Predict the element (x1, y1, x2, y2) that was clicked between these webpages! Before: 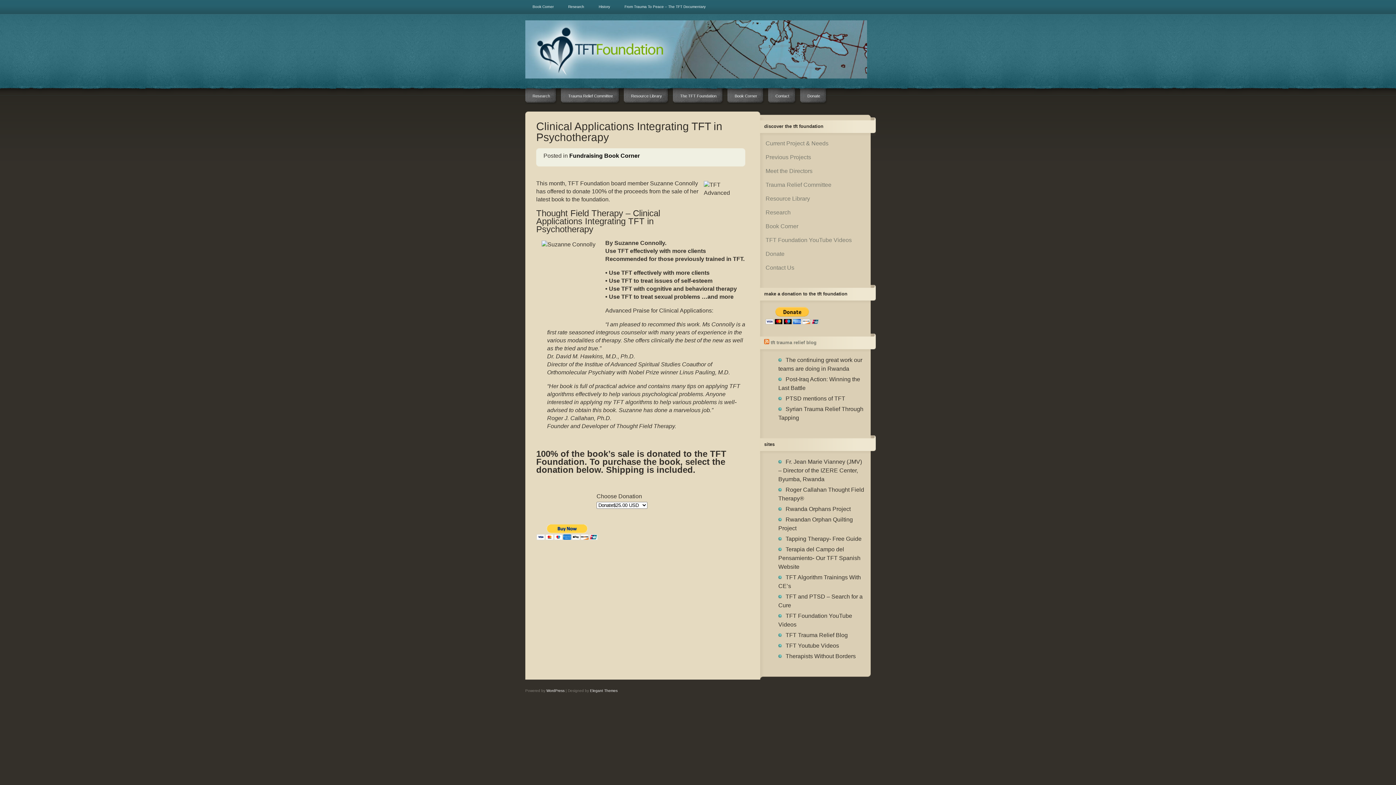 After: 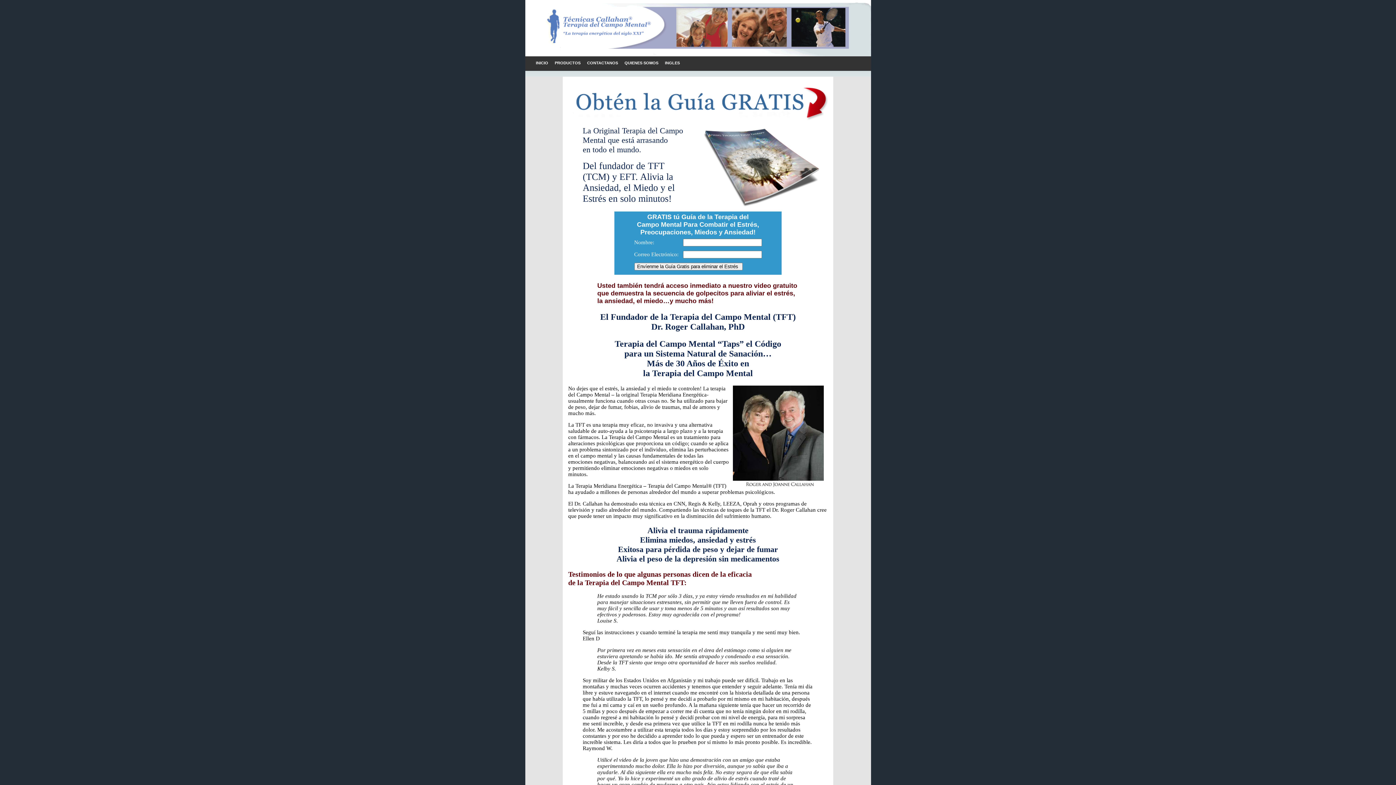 Action: bbox: (778, 546, 860, 570) label: Terapia del Campo del Pensamiento- Our TFT Spanish Website